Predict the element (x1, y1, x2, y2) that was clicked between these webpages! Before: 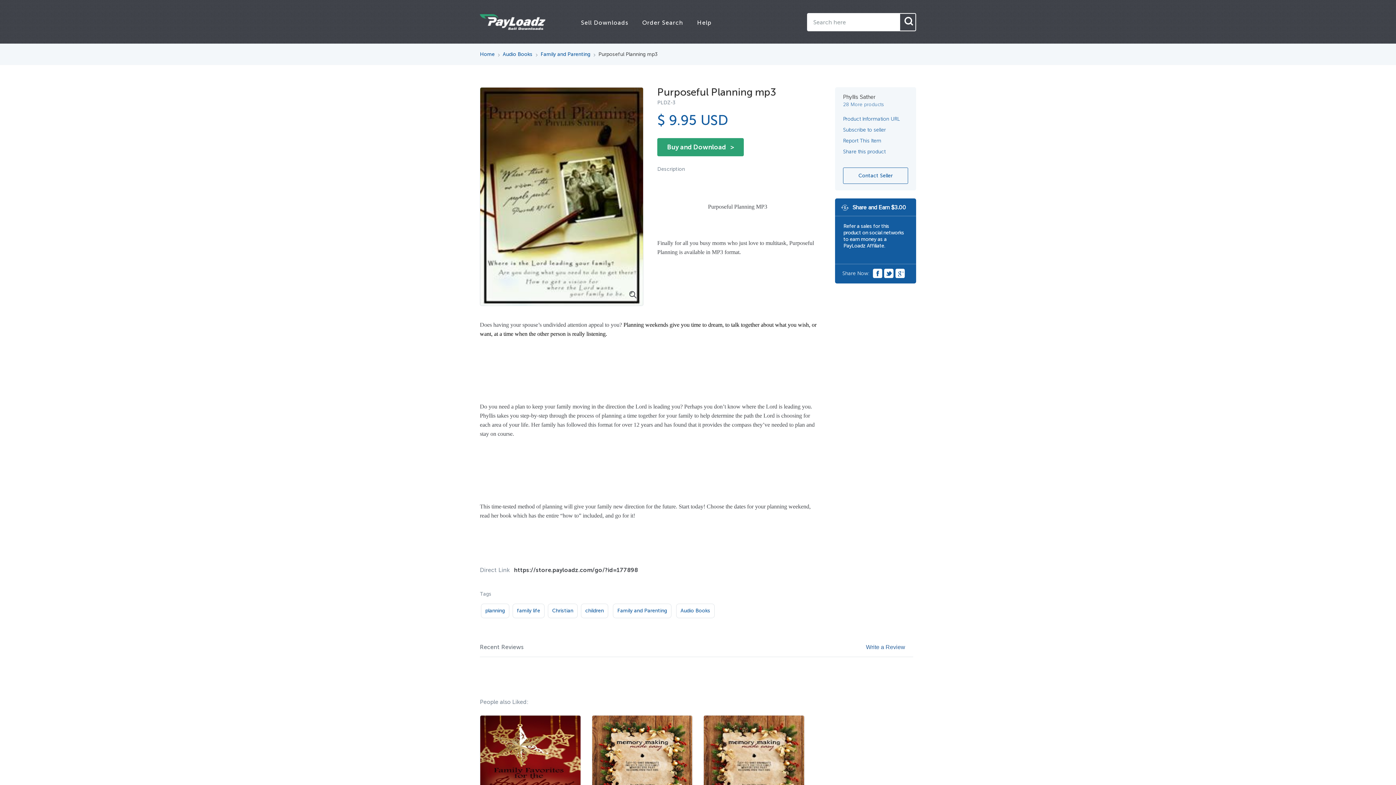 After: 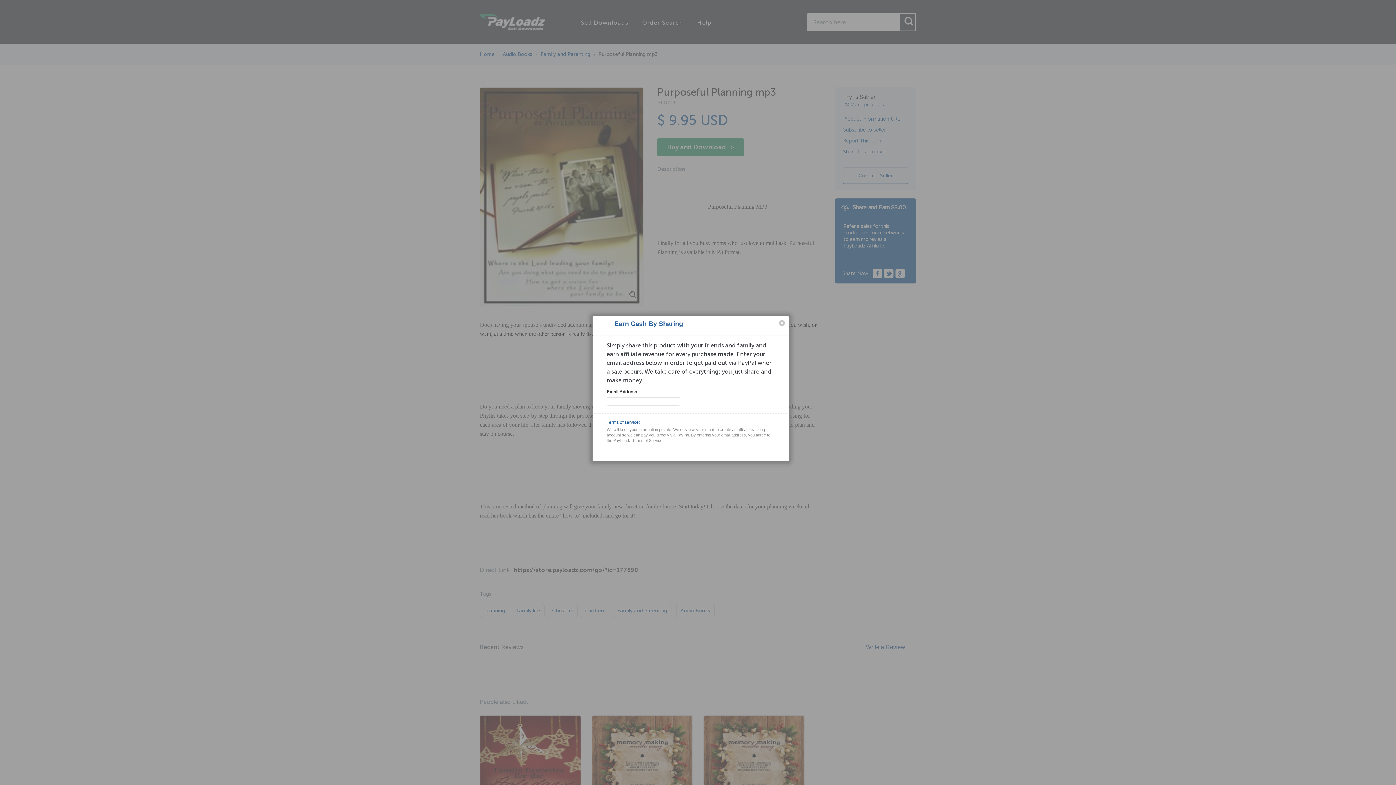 Action: bbox: (873, 268, 882, 279)